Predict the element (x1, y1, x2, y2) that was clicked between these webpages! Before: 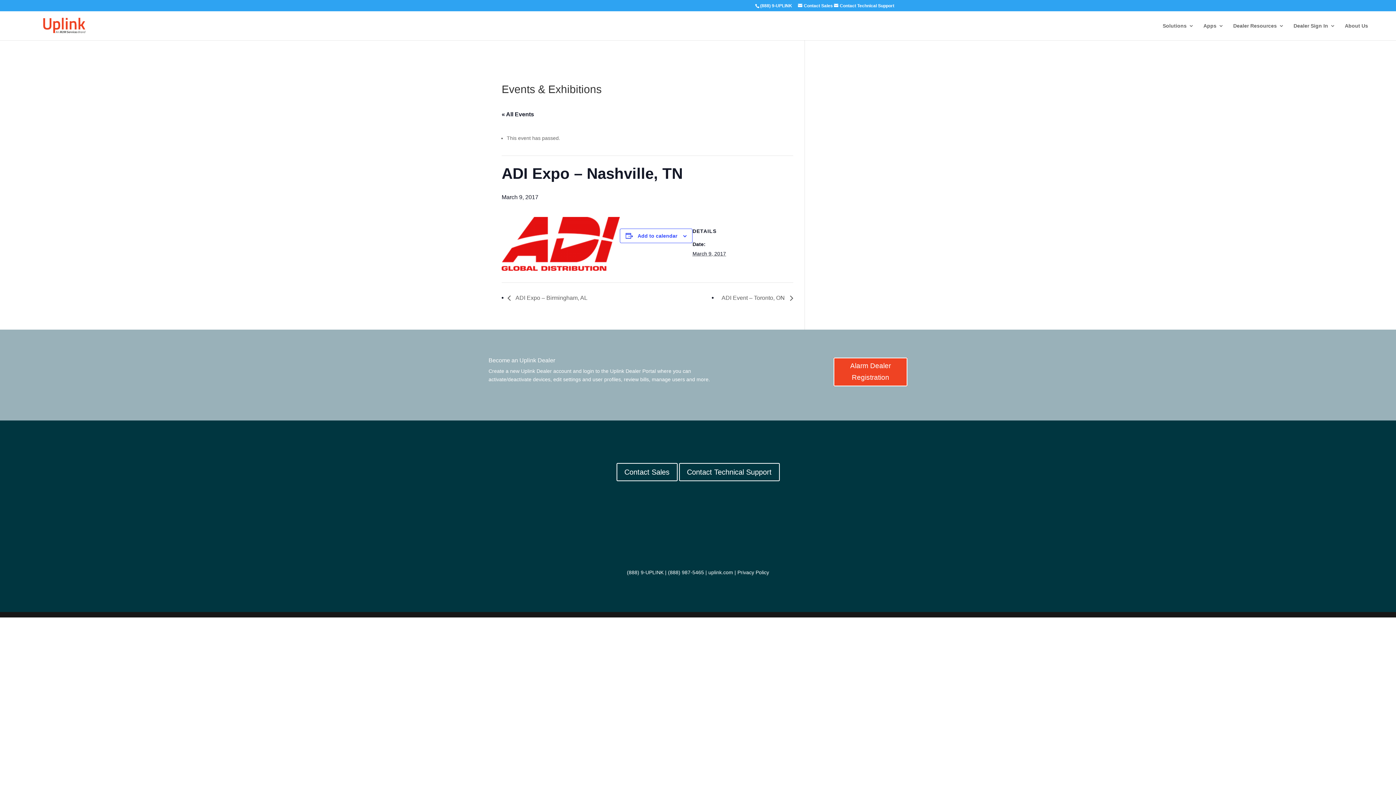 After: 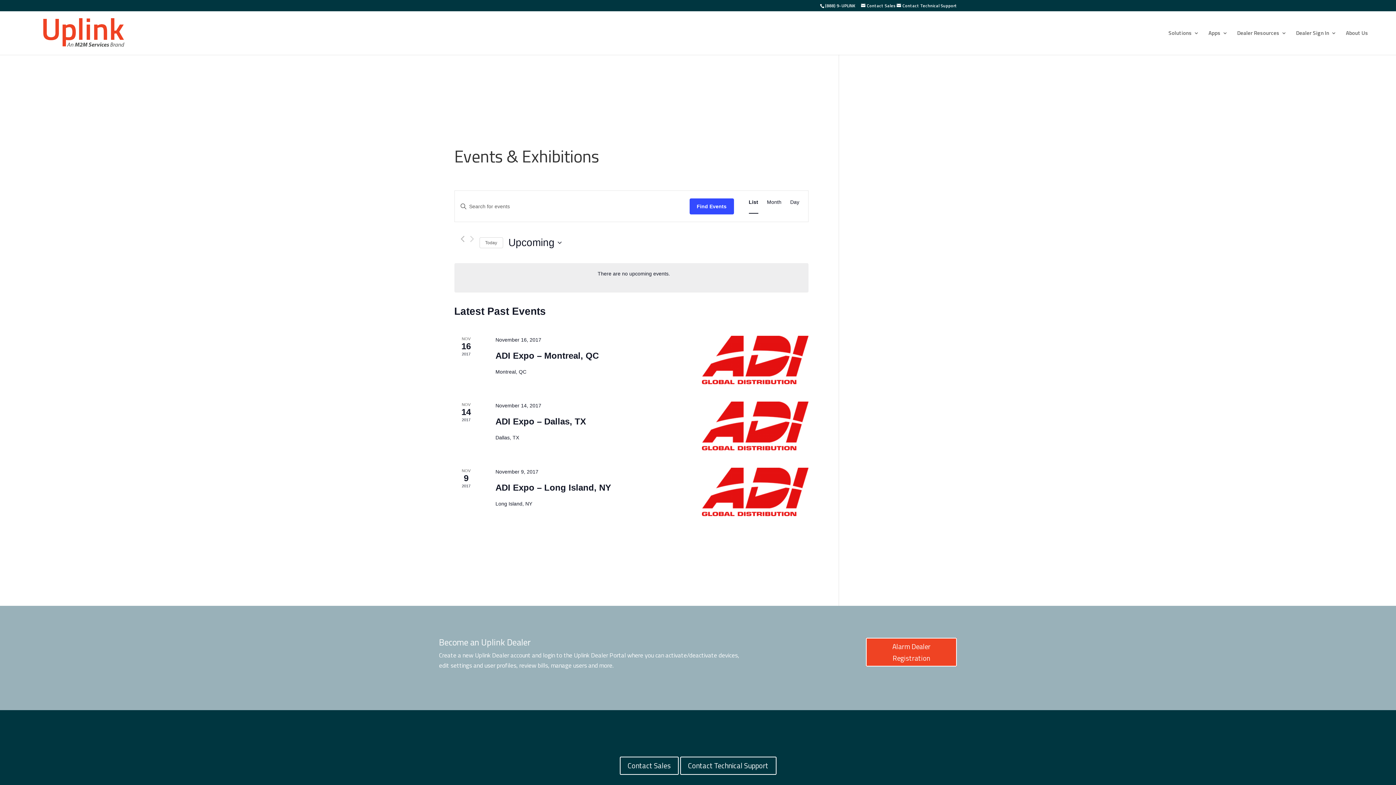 Action: bbox: (501, 111, 534, 117) label: « All Events